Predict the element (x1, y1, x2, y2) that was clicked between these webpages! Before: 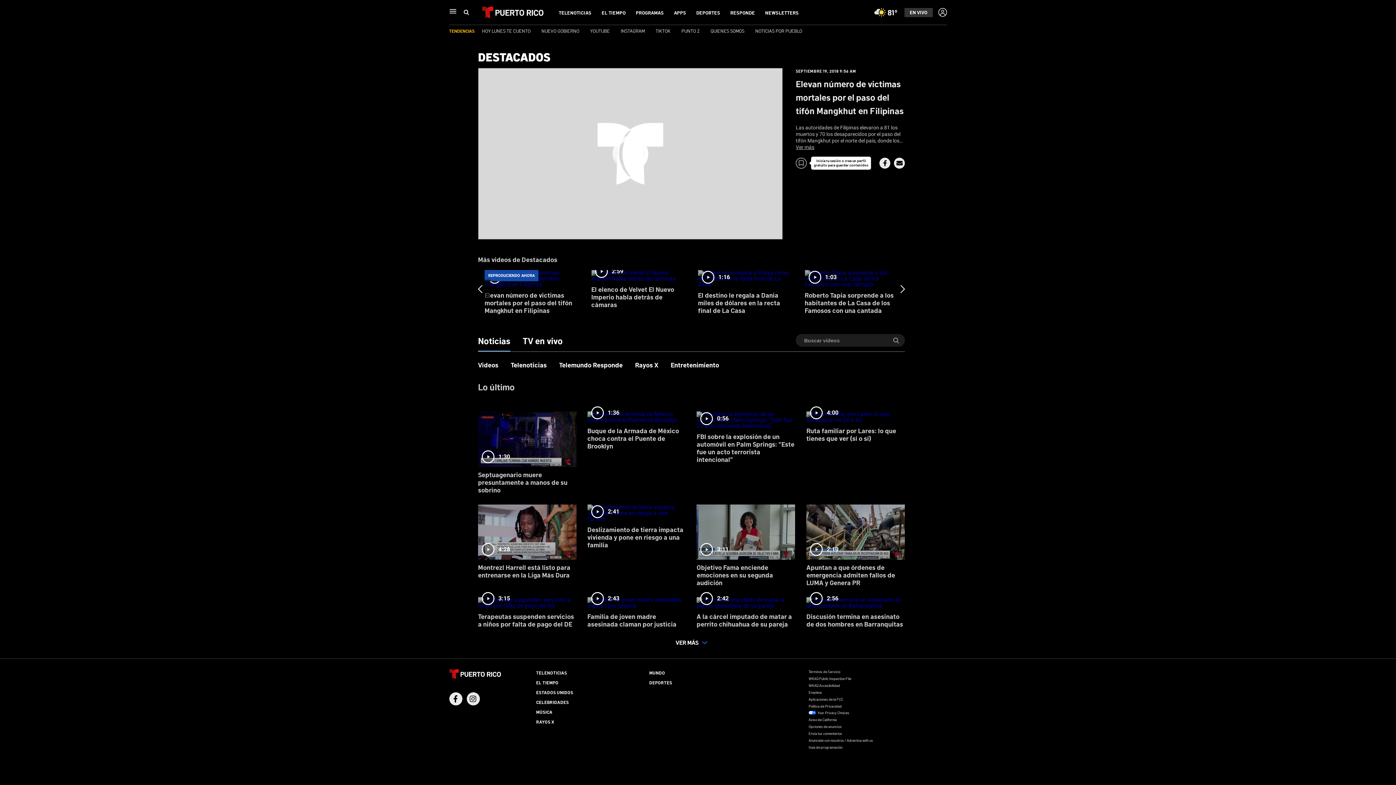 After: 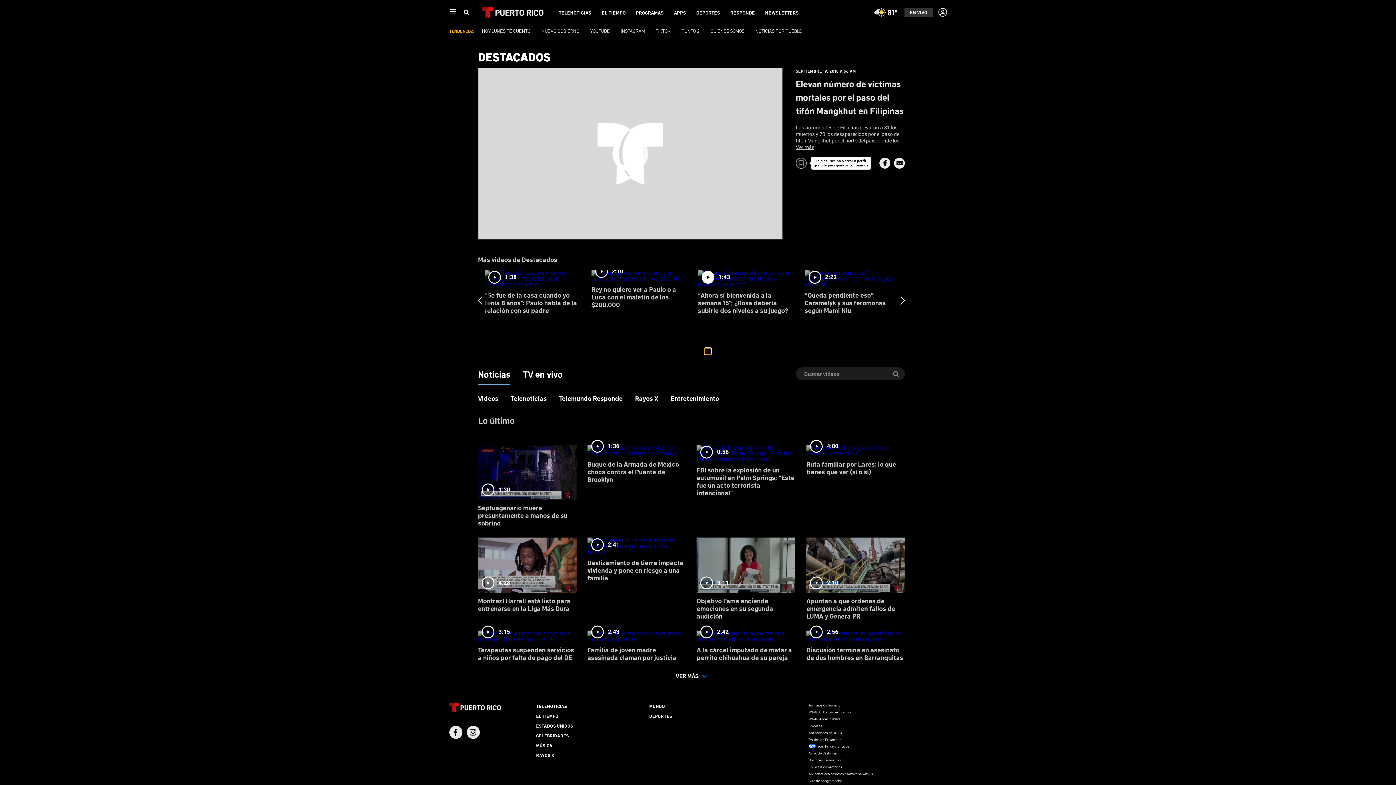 Action: label: slide 25 bullet bbox: (704, 315, 711, 321)